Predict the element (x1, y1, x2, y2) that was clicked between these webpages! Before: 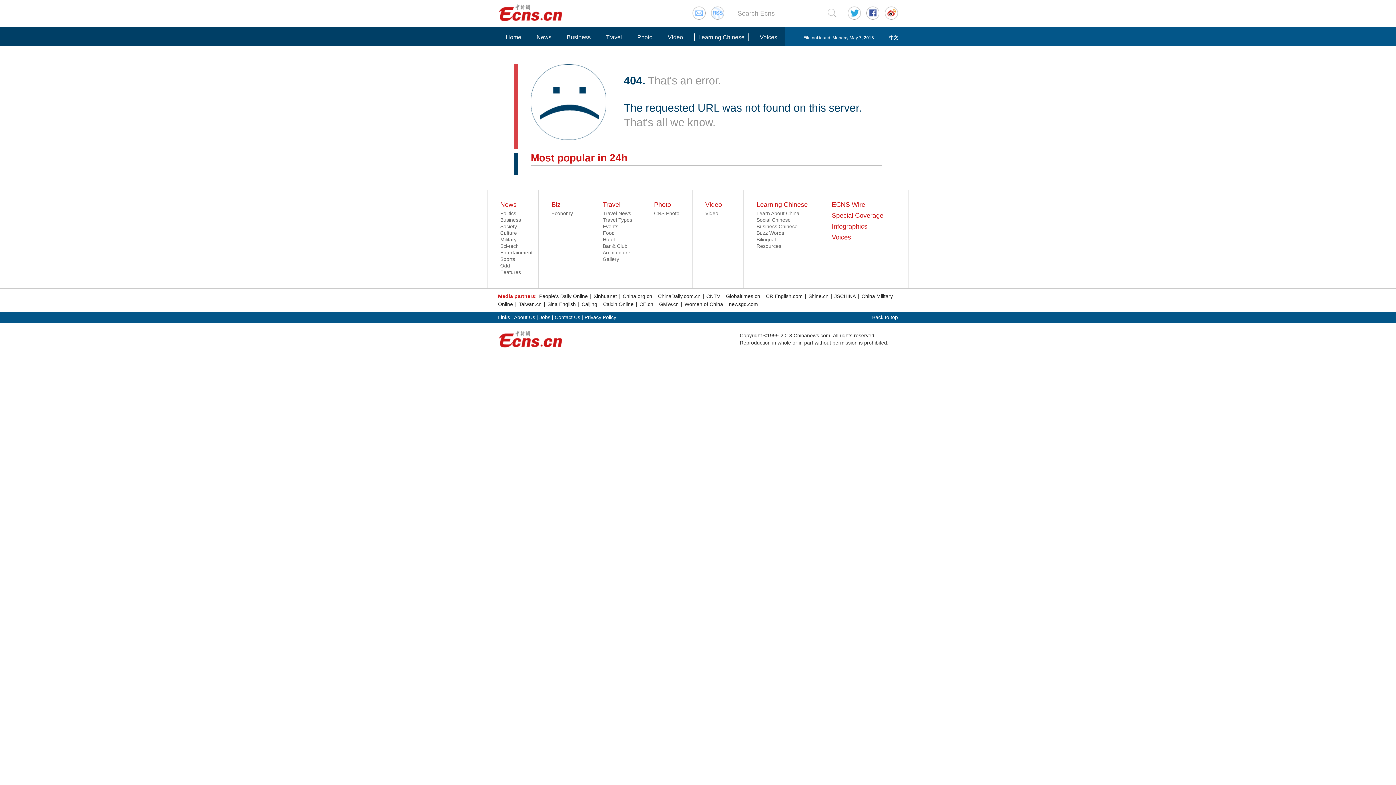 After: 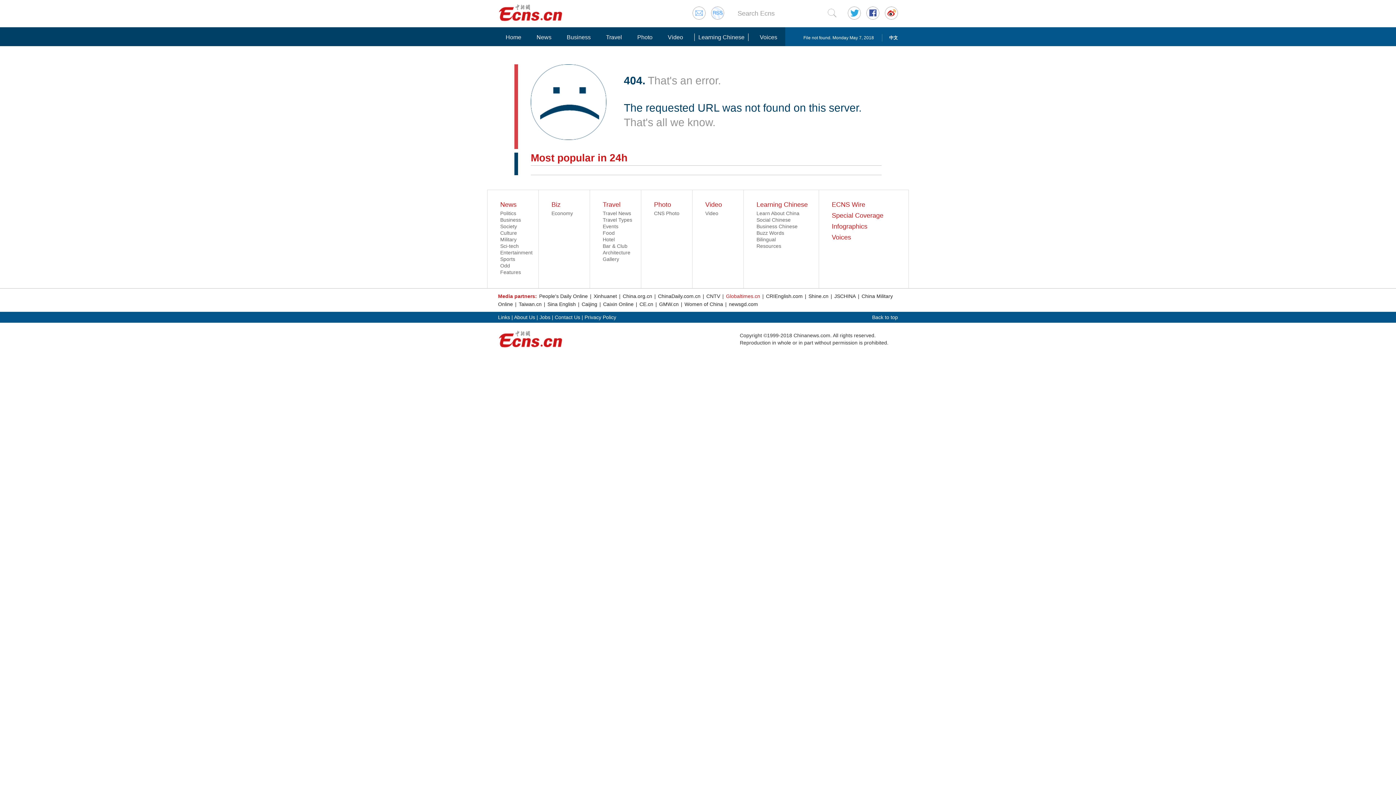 Action: label: Globaltimes.cn bbox: (725, 293, 761, 299)